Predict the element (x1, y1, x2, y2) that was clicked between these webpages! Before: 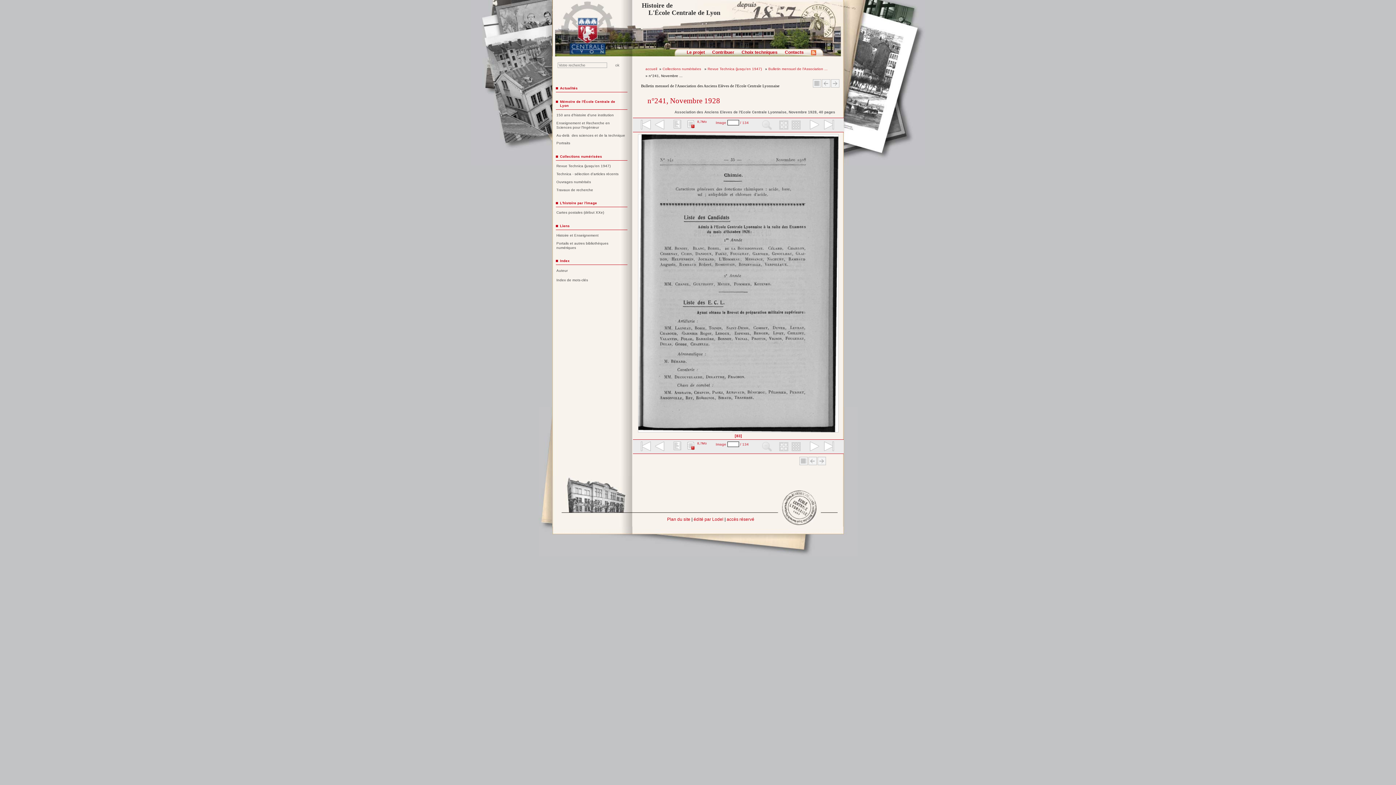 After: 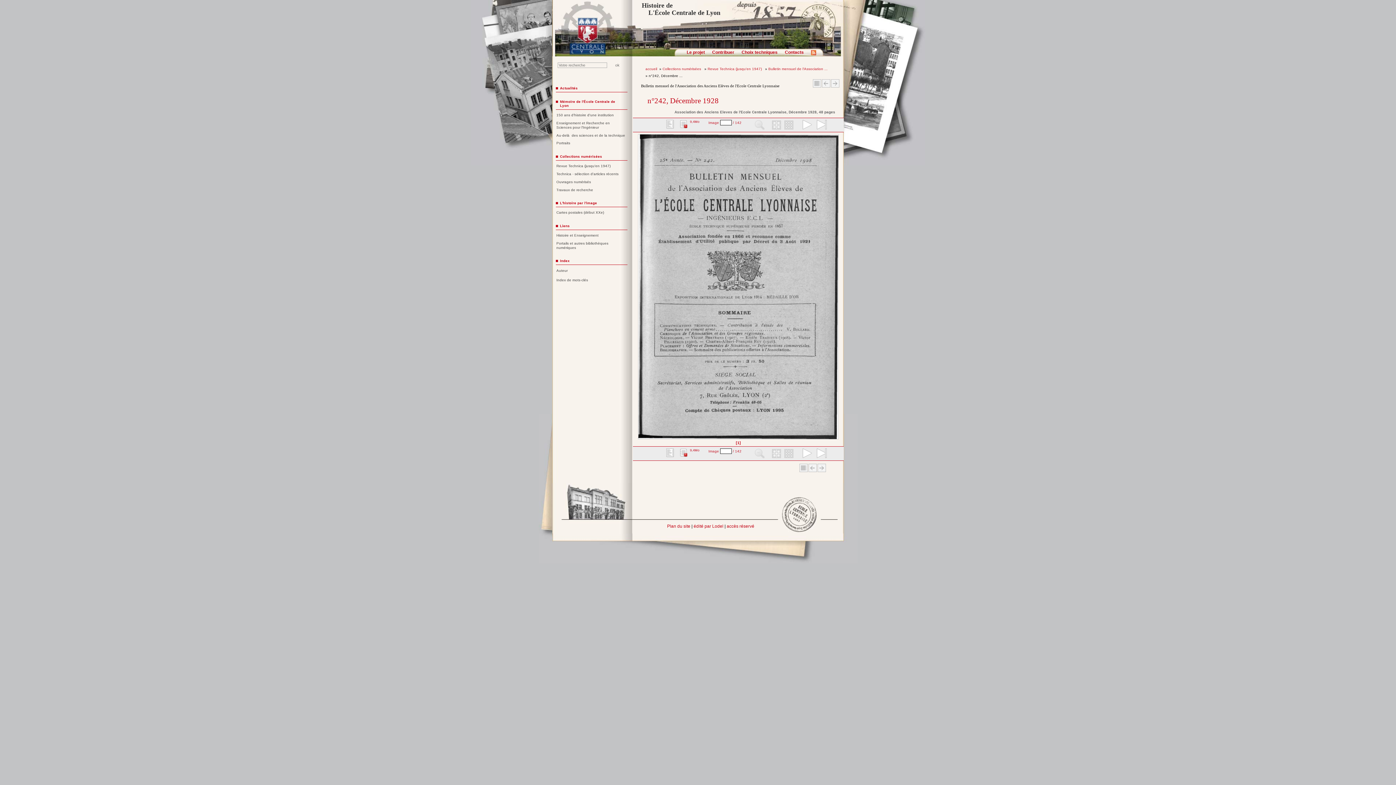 Action: label: Article suivant bbox: (831, 79, 839, 87)